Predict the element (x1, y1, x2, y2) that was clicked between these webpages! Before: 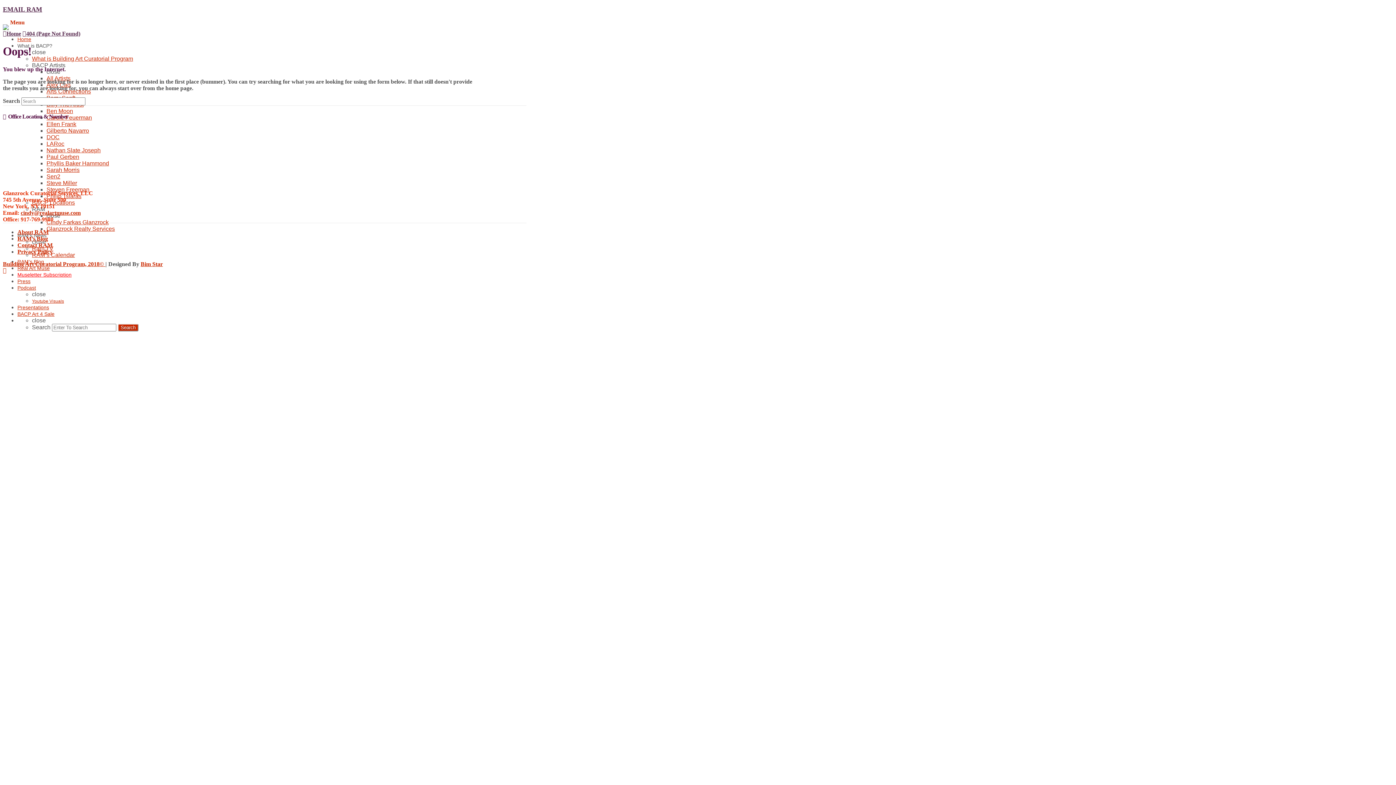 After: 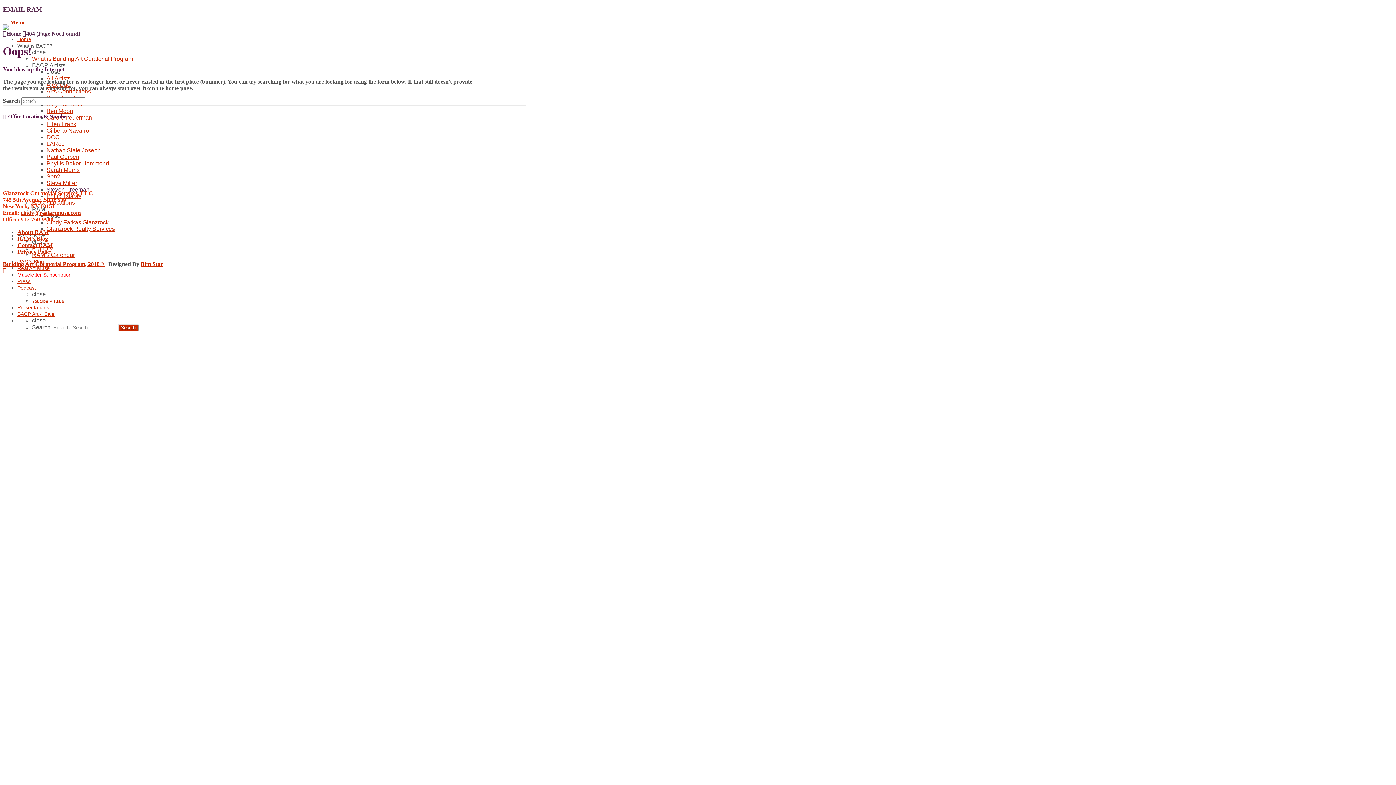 Action: label: Steven Freeman bbox: (46, 184, 89, 194)